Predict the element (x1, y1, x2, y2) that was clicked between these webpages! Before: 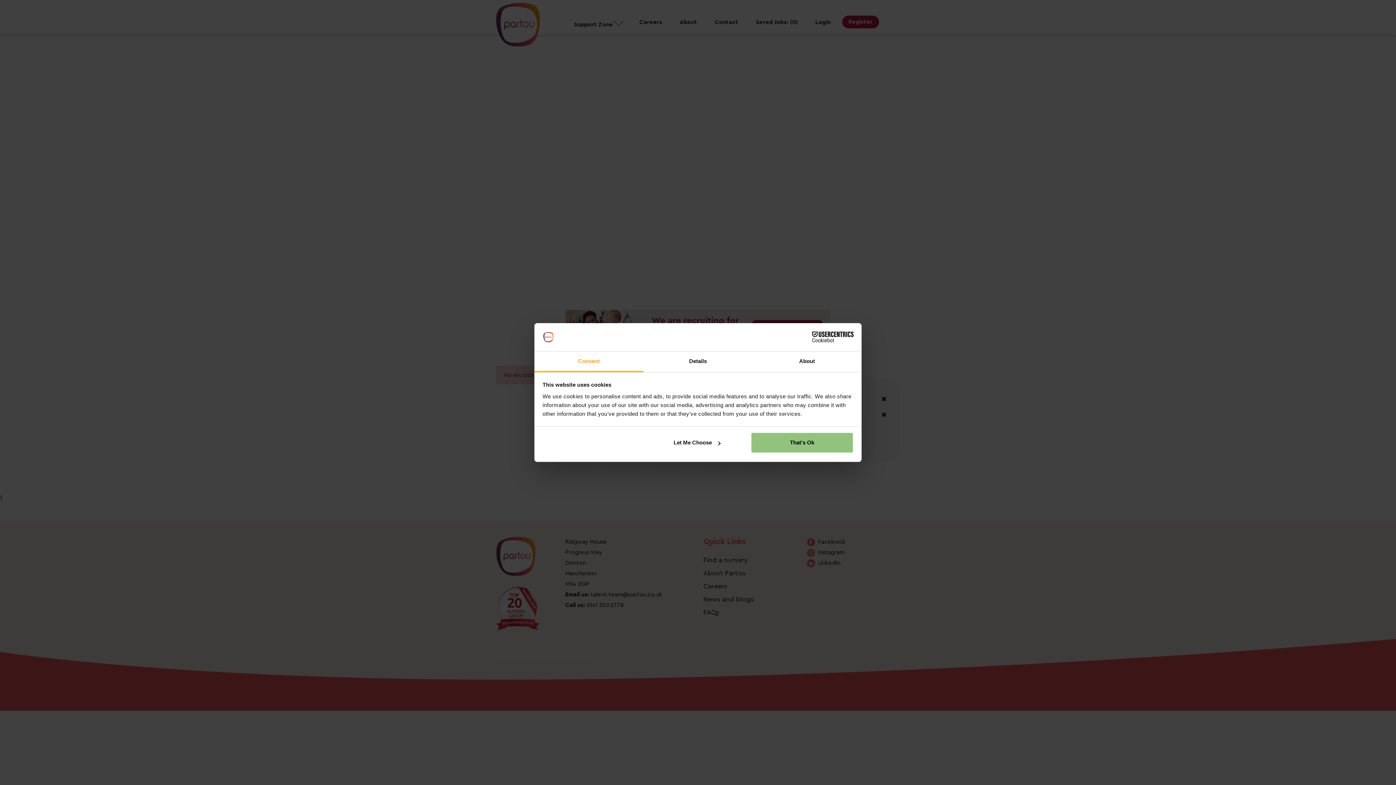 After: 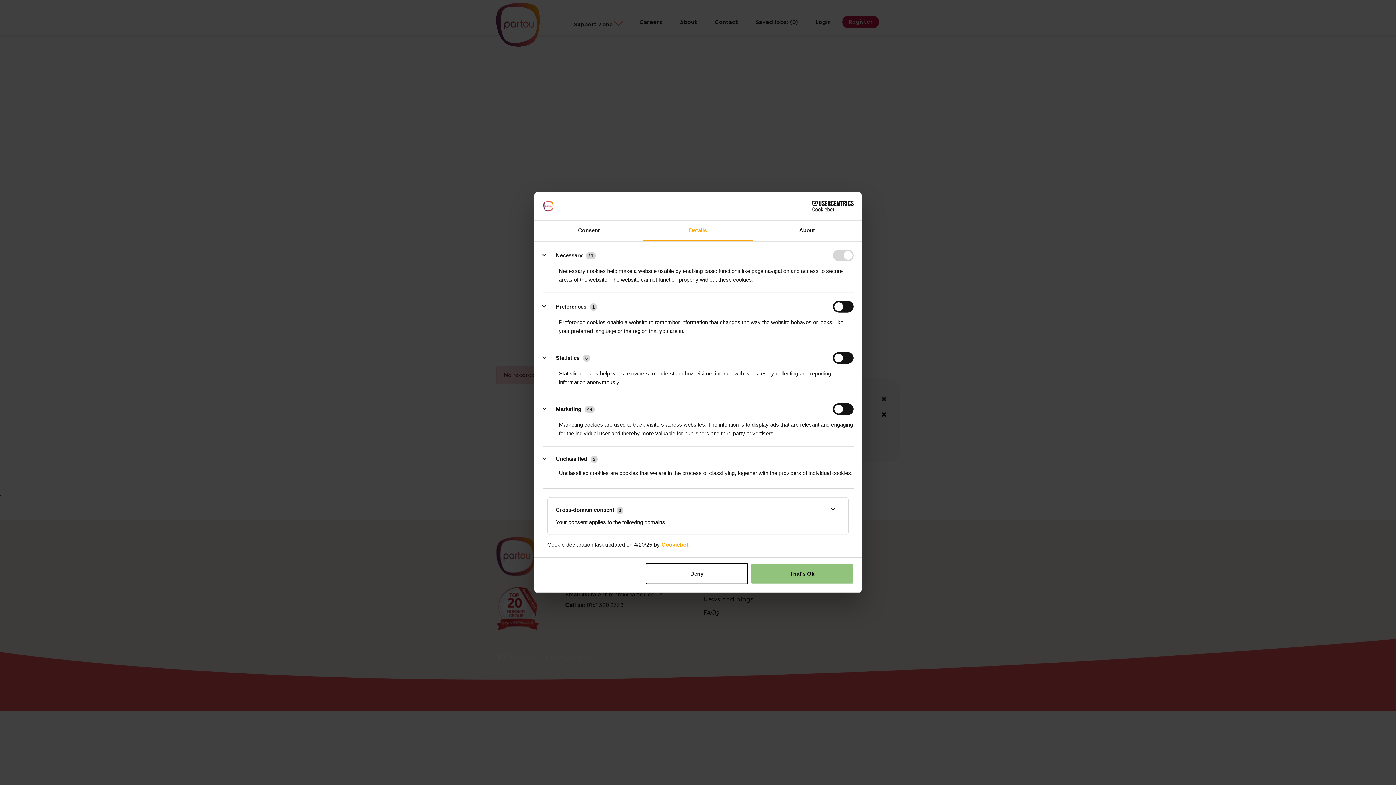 Action: bbox: (643, 351, 752, 372) label: Details